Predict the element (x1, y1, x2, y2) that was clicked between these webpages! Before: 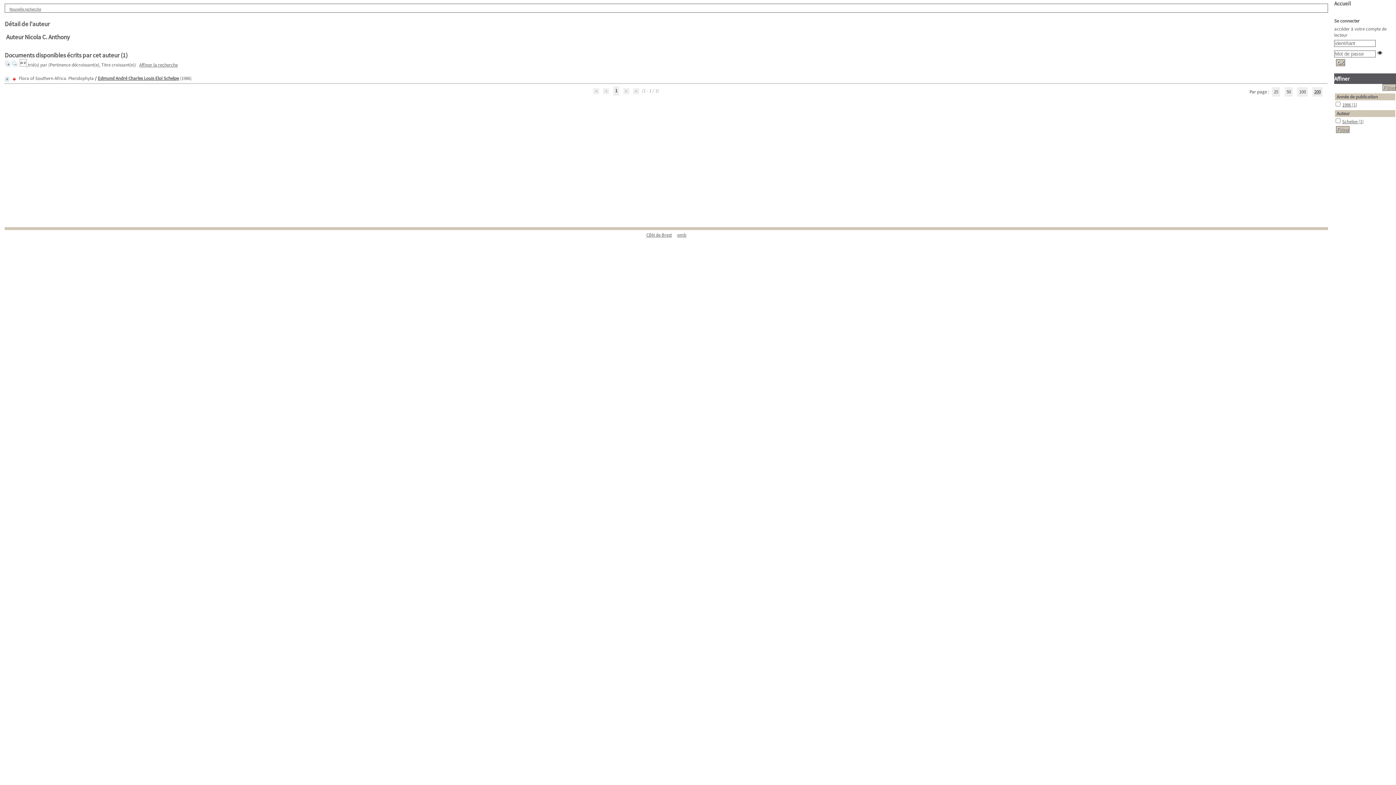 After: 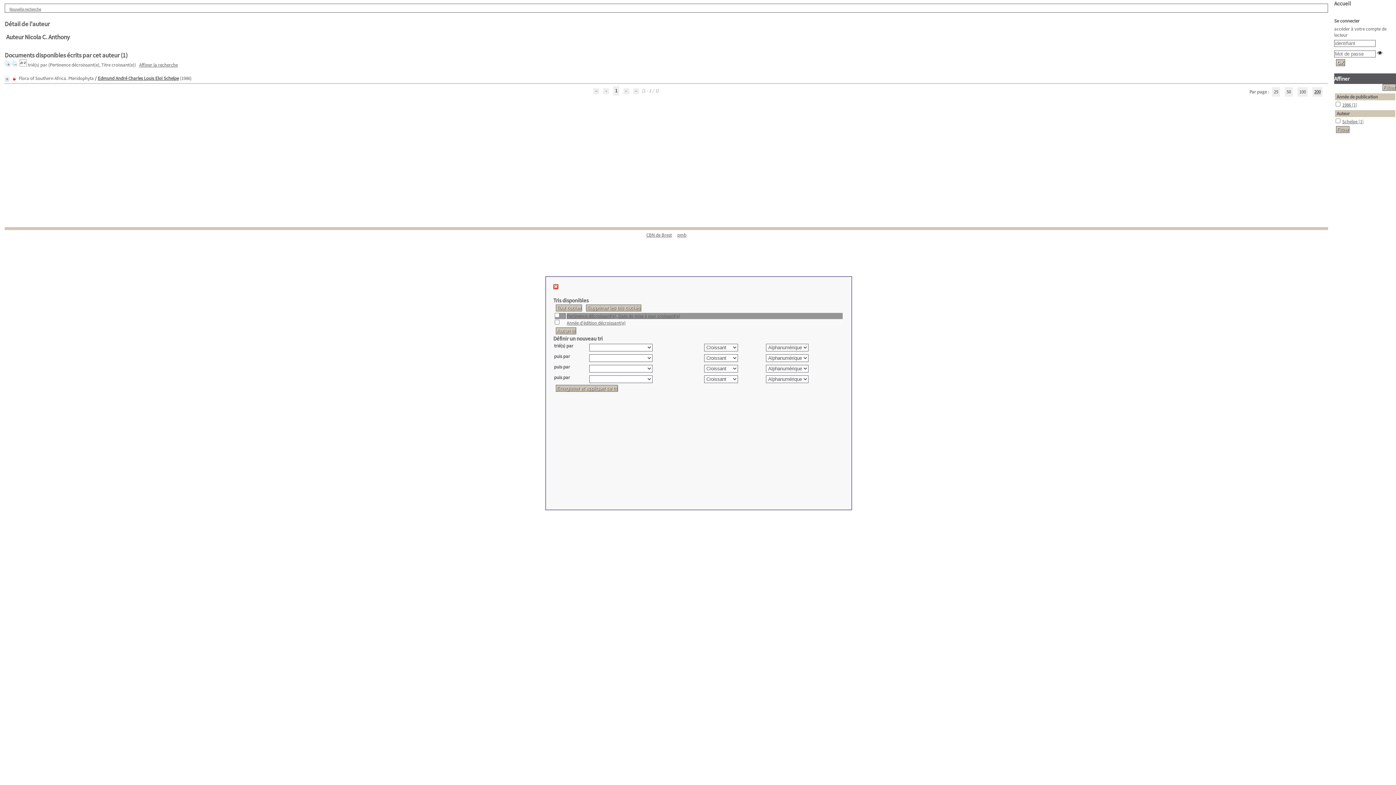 Action: label:   bbox: (19, 61, 28, 68)